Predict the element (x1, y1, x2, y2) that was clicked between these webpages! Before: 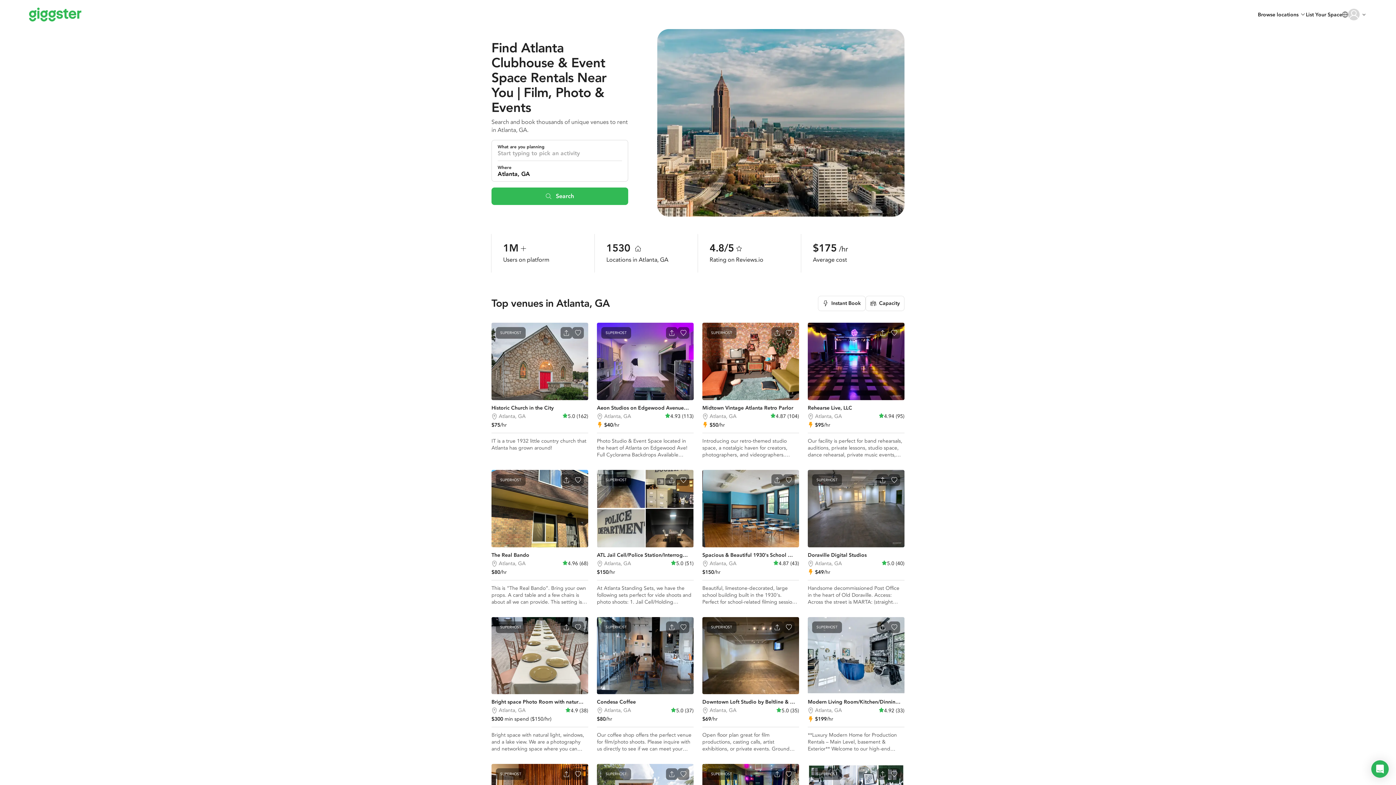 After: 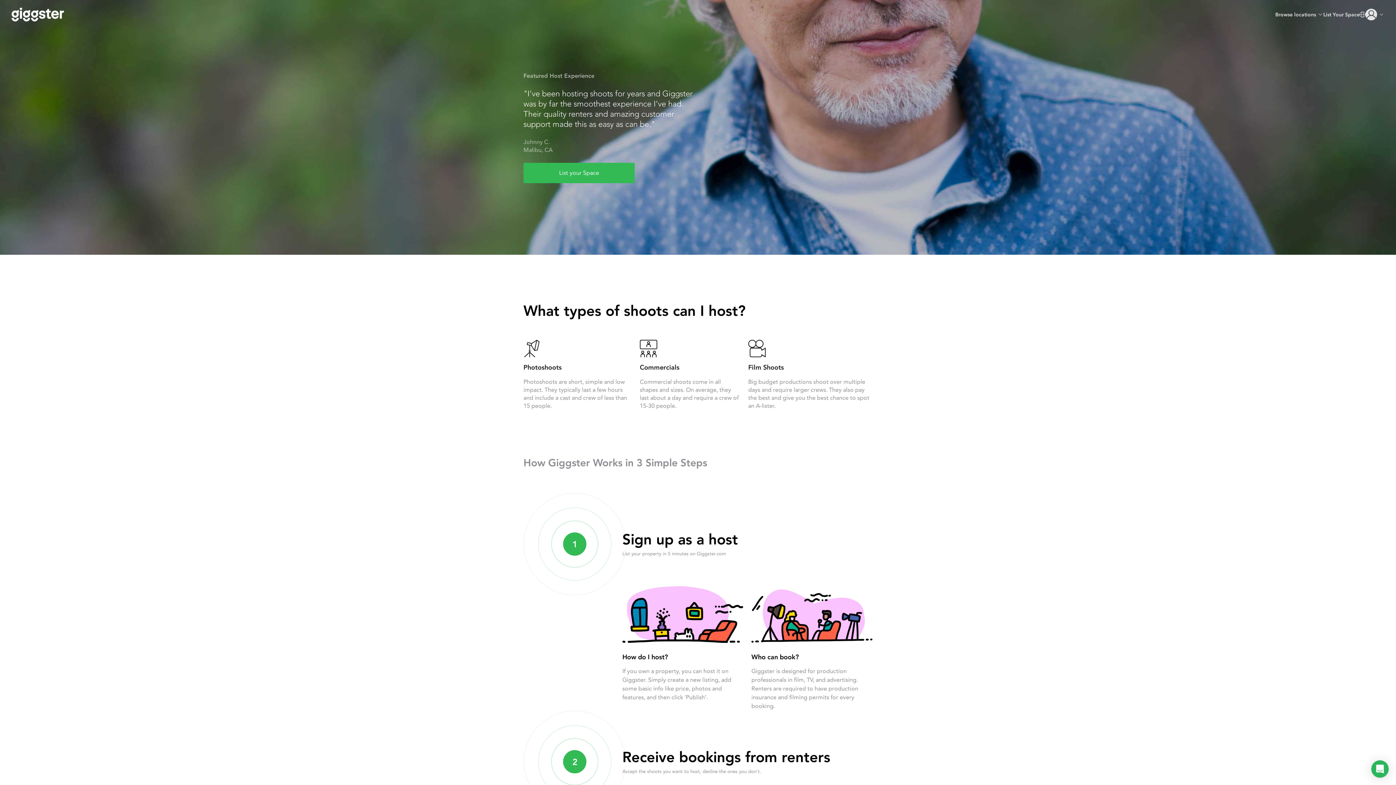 Action: label: List Your Space bbox: (1306, 2, 1342, 26)